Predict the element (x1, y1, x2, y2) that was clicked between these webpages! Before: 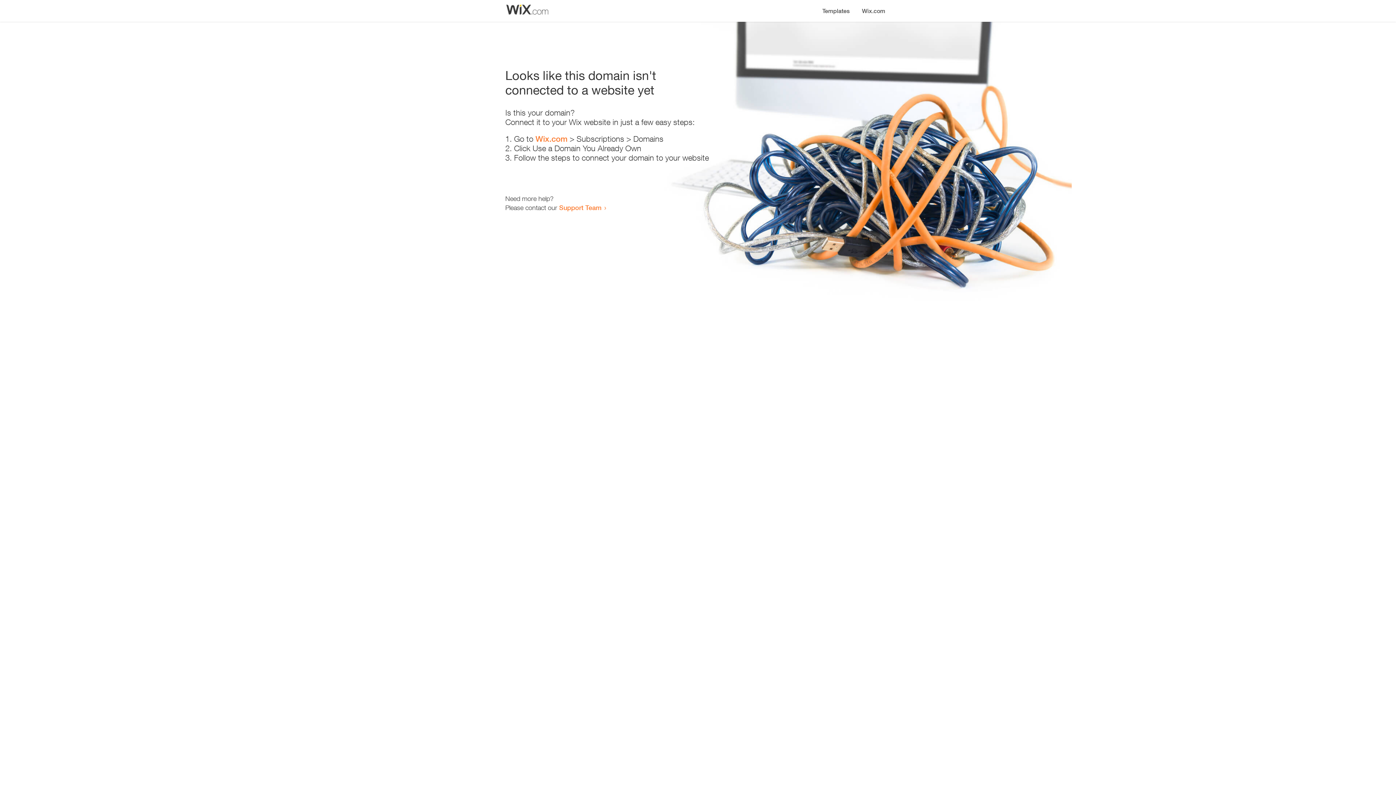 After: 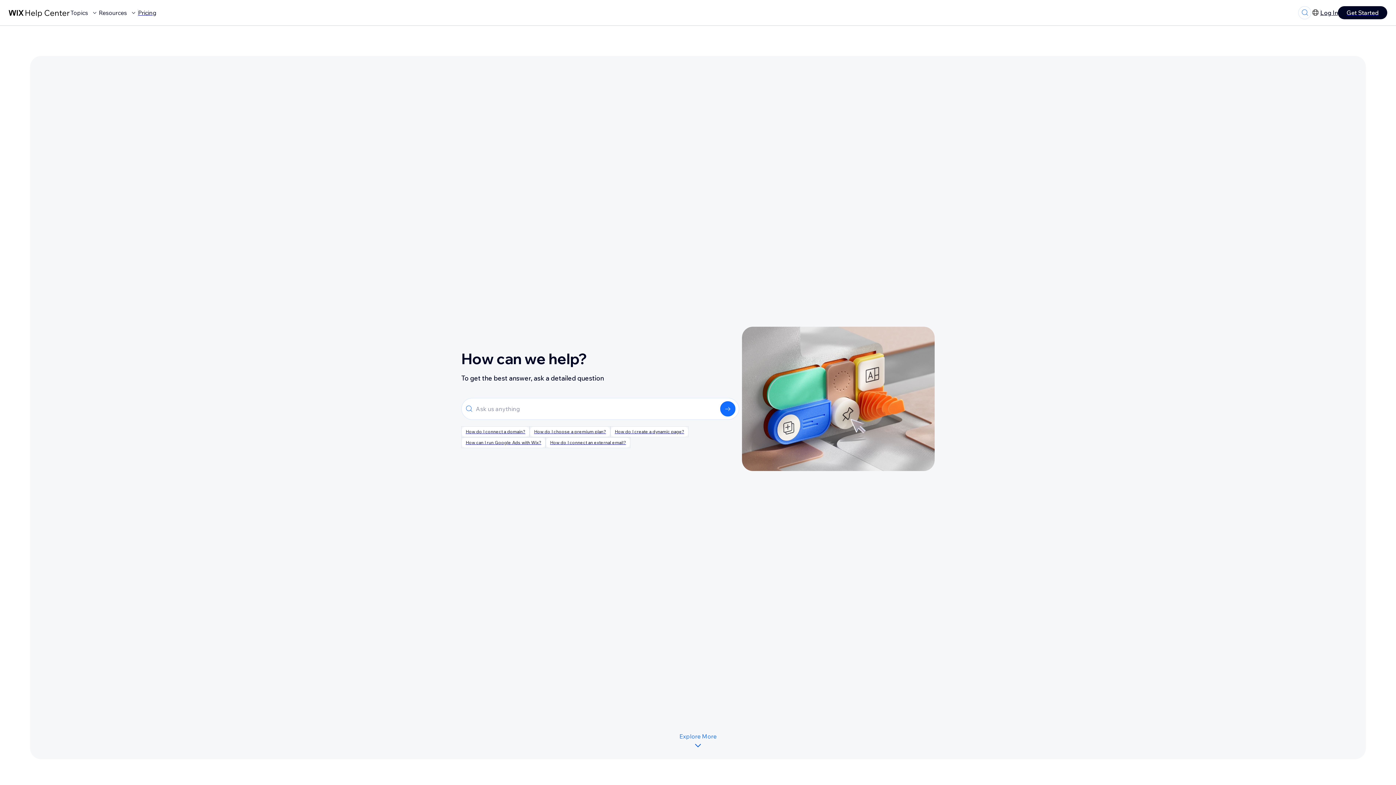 Action: bbox: (559, 203, 601, 211) label: Support Team